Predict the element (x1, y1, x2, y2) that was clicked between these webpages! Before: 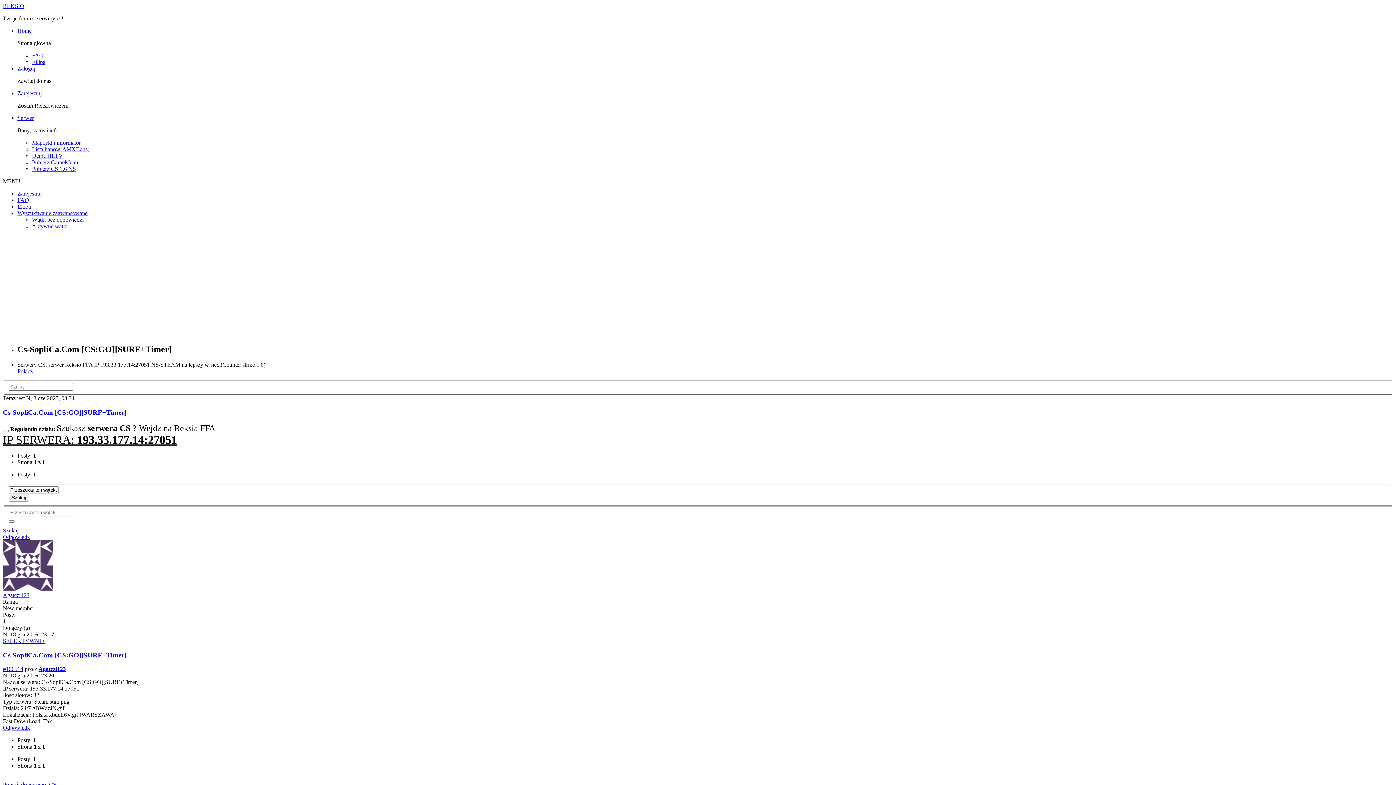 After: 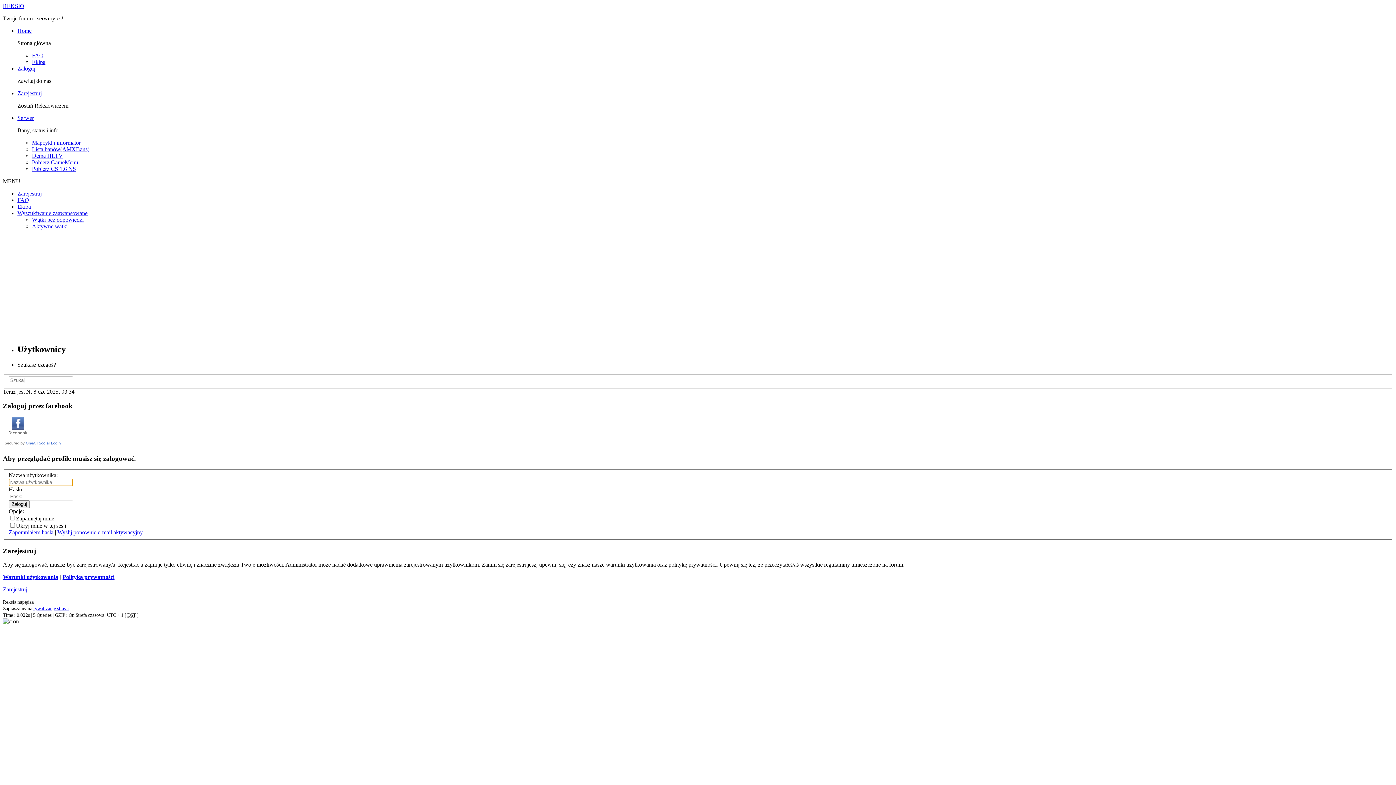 Action: label: Agatczi123 bbox: (2, 592, 29, 598)